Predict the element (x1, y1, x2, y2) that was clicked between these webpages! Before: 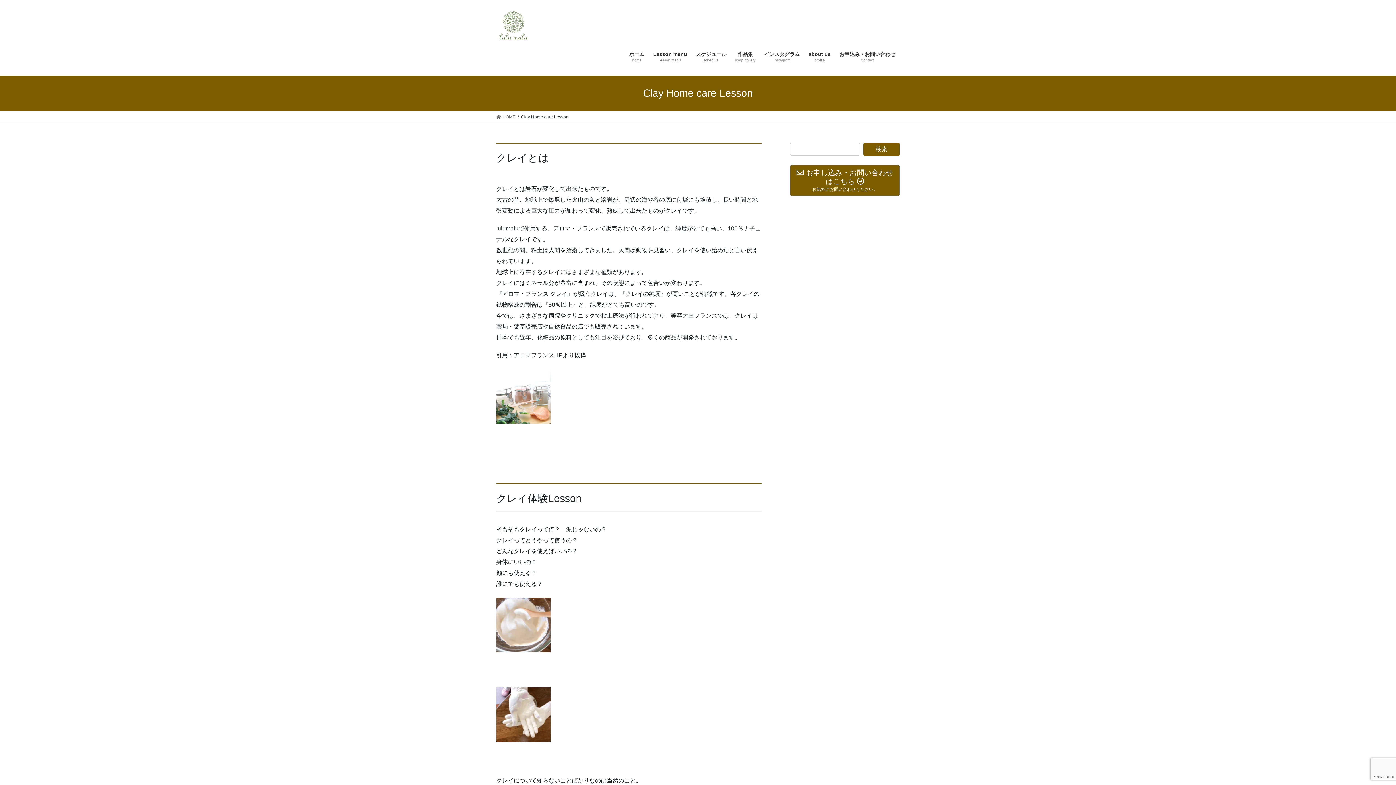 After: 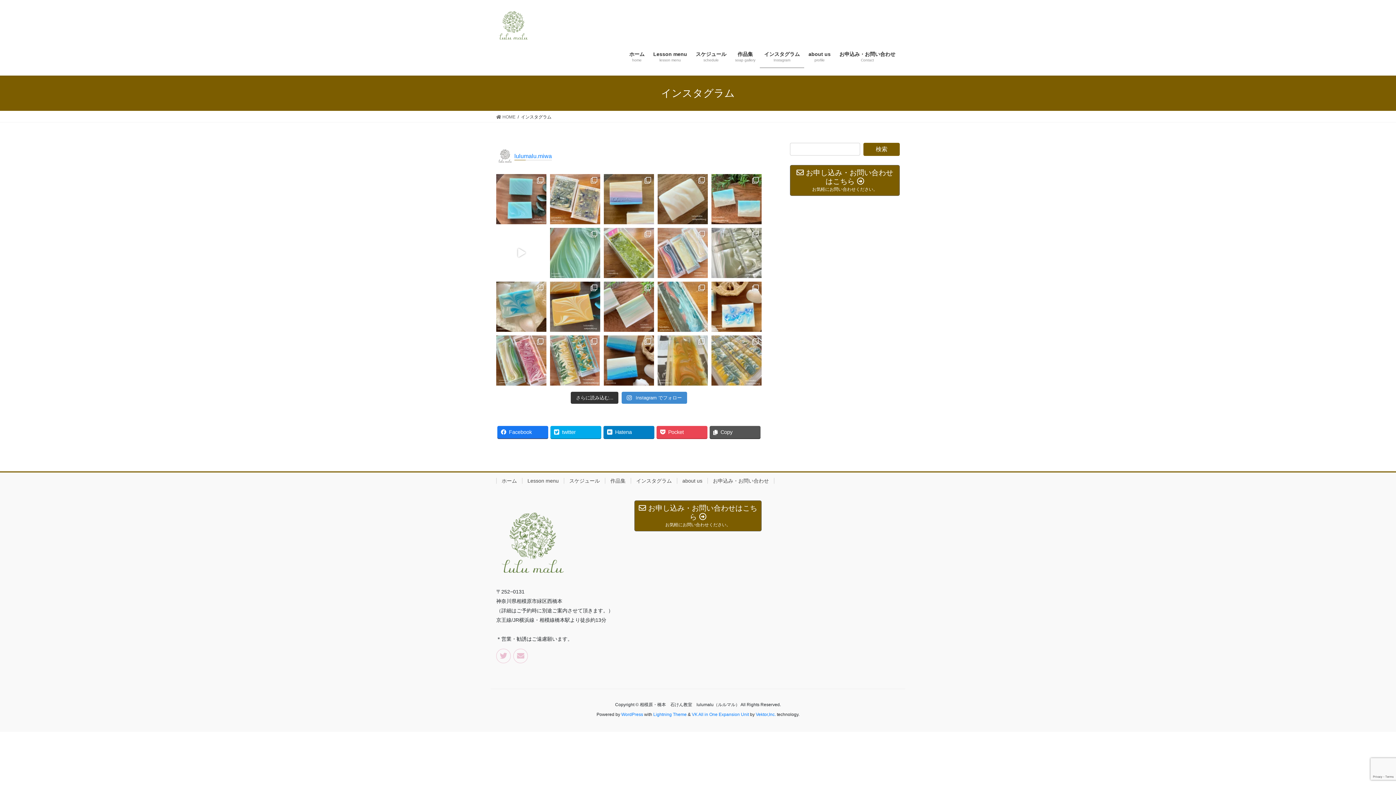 Action: bbox: (760, 45, 804, 67) label: インスタグラム
Instagram